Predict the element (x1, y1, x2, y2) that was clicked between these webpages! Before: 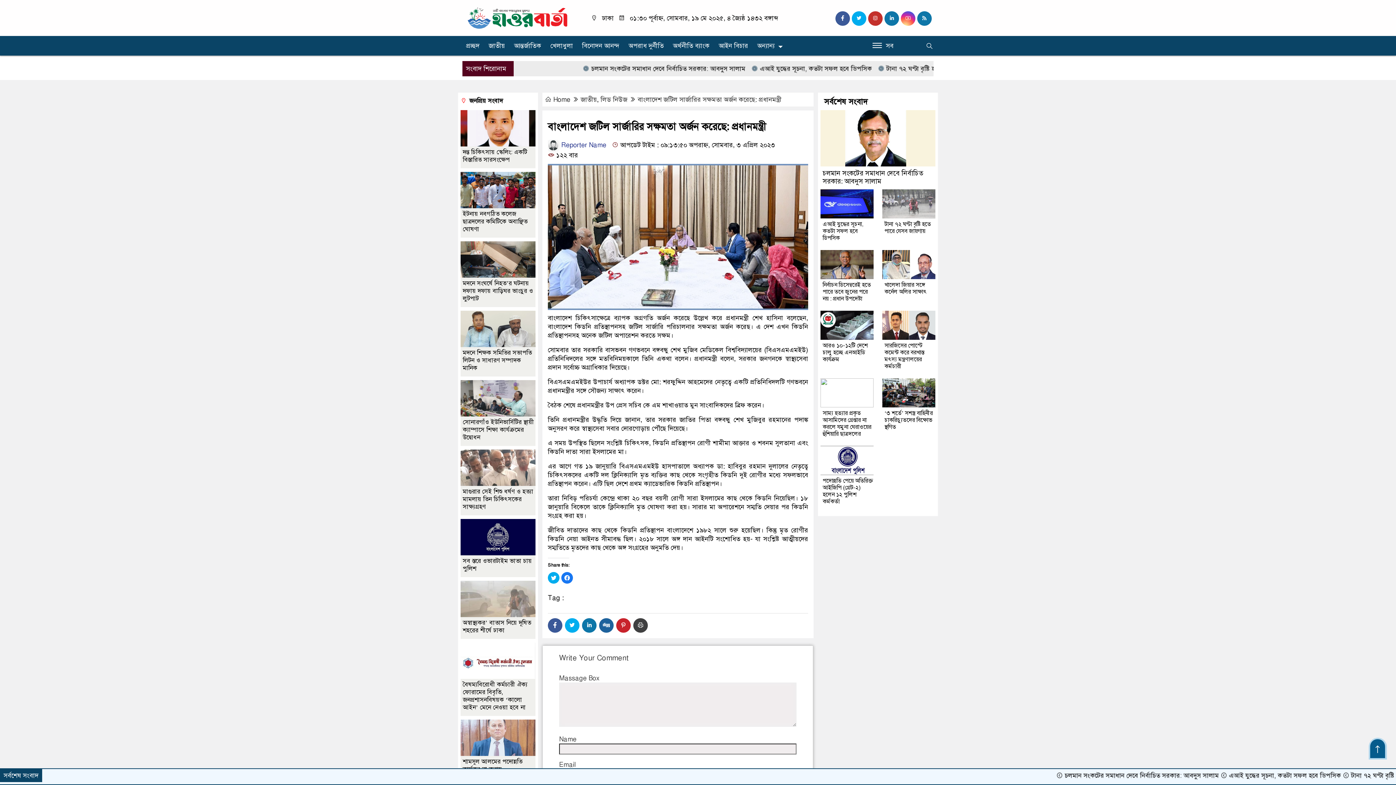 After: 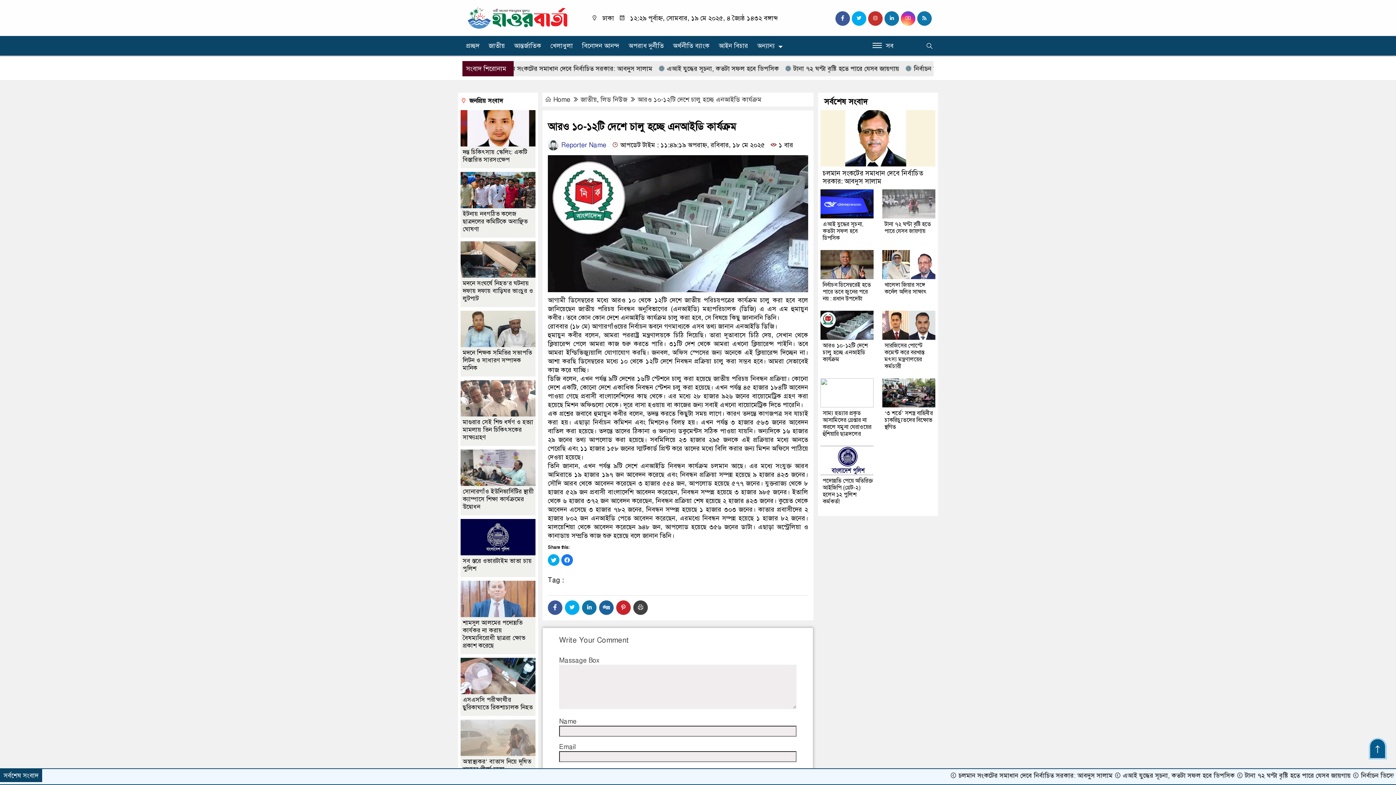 Action: bbox: (822, 342, 868, 363) label: আরও ১০-১২টি দেশে চালু হচ্ছে এনআইডি কার্যক্রম